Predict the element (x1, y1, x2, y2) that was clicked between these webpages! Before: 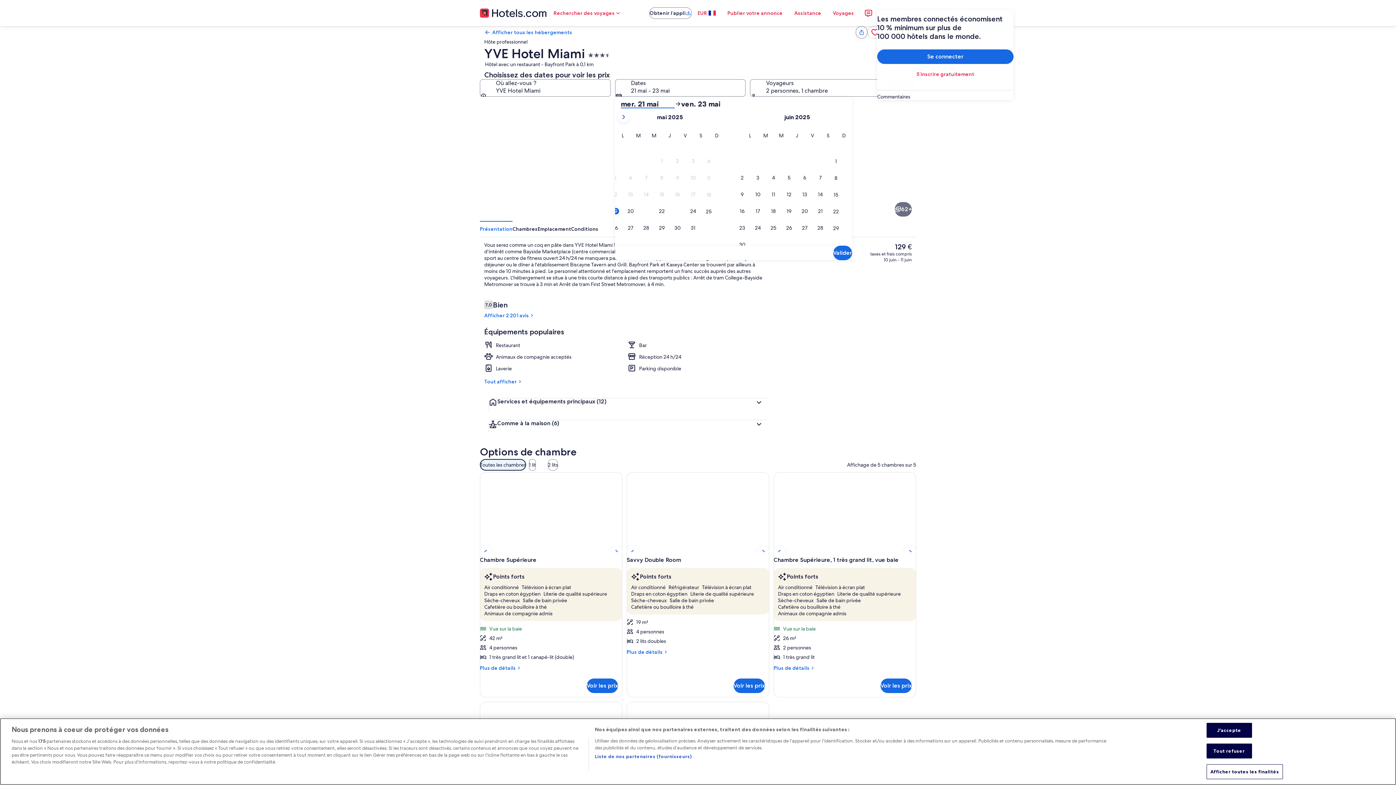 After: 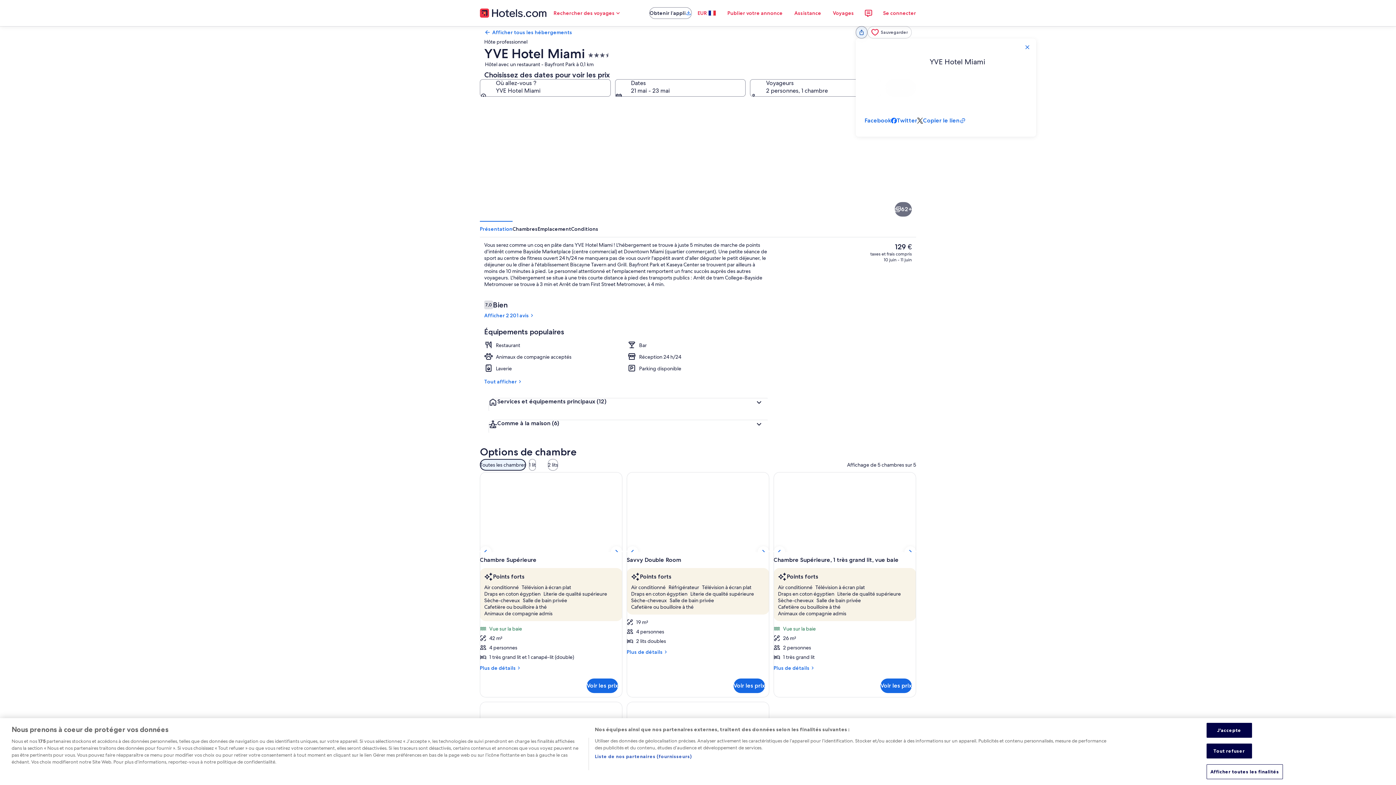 Action: bbox: (856, 26, 867, 38) label: Partager